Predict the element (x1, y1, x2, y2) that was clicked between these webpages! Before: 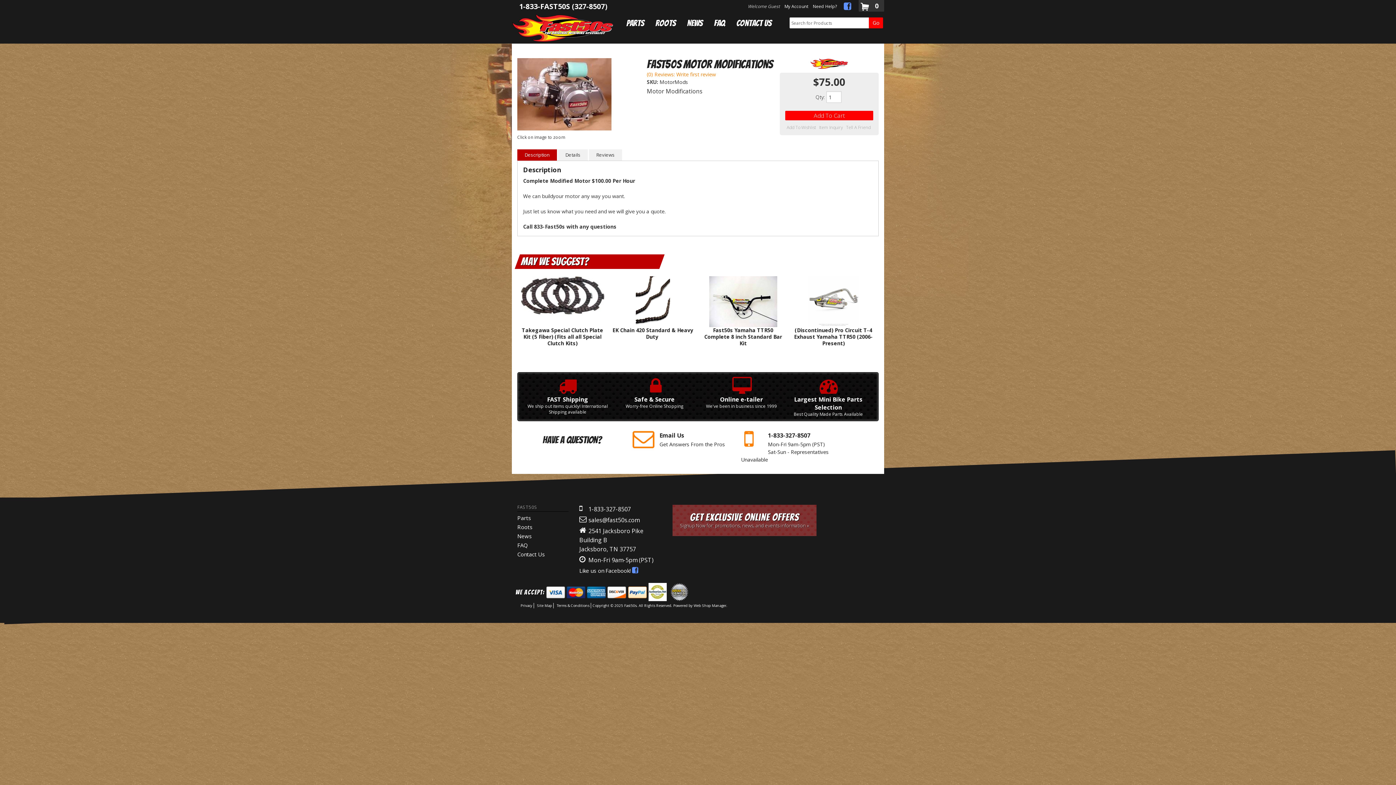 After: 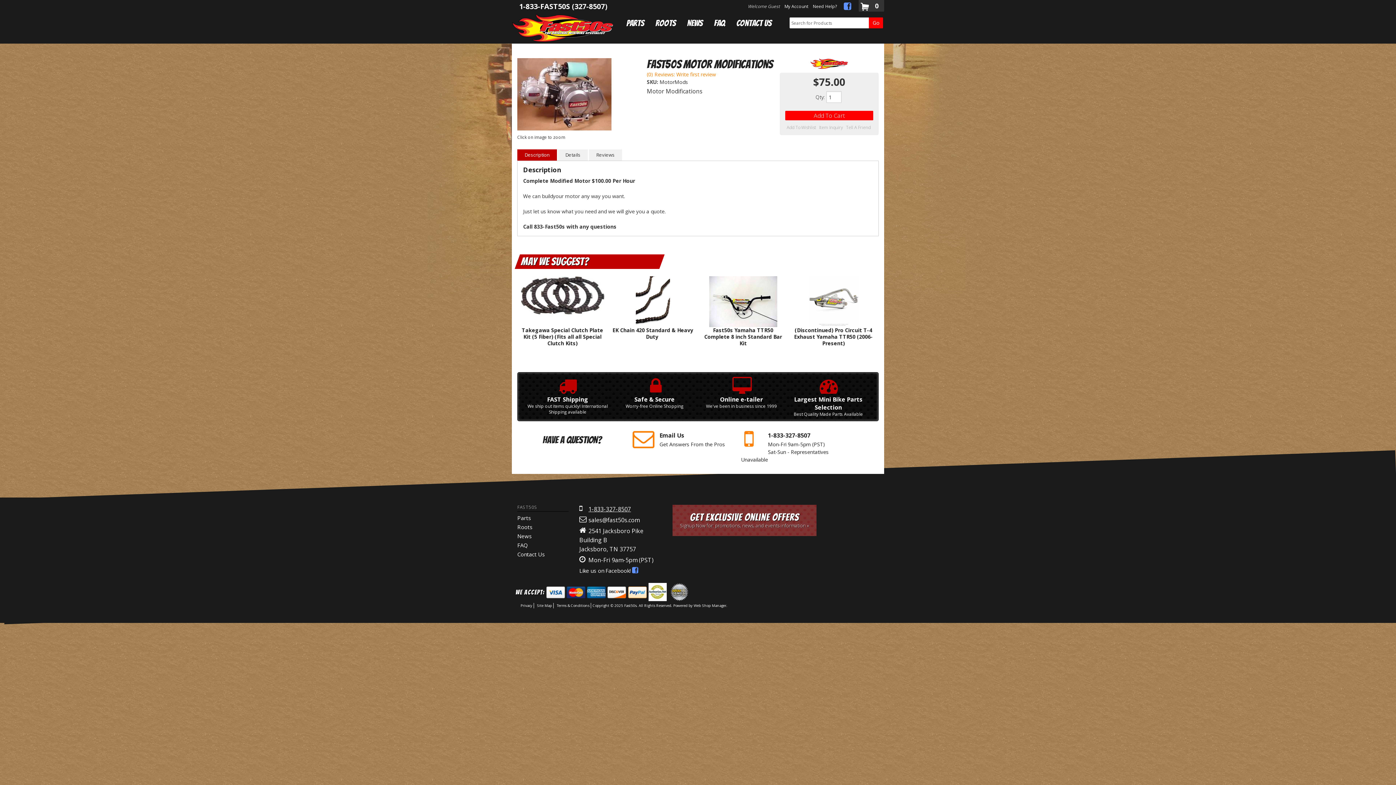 Action: bbox: (588, 505, 631, 513) label: 1-833-327-8507